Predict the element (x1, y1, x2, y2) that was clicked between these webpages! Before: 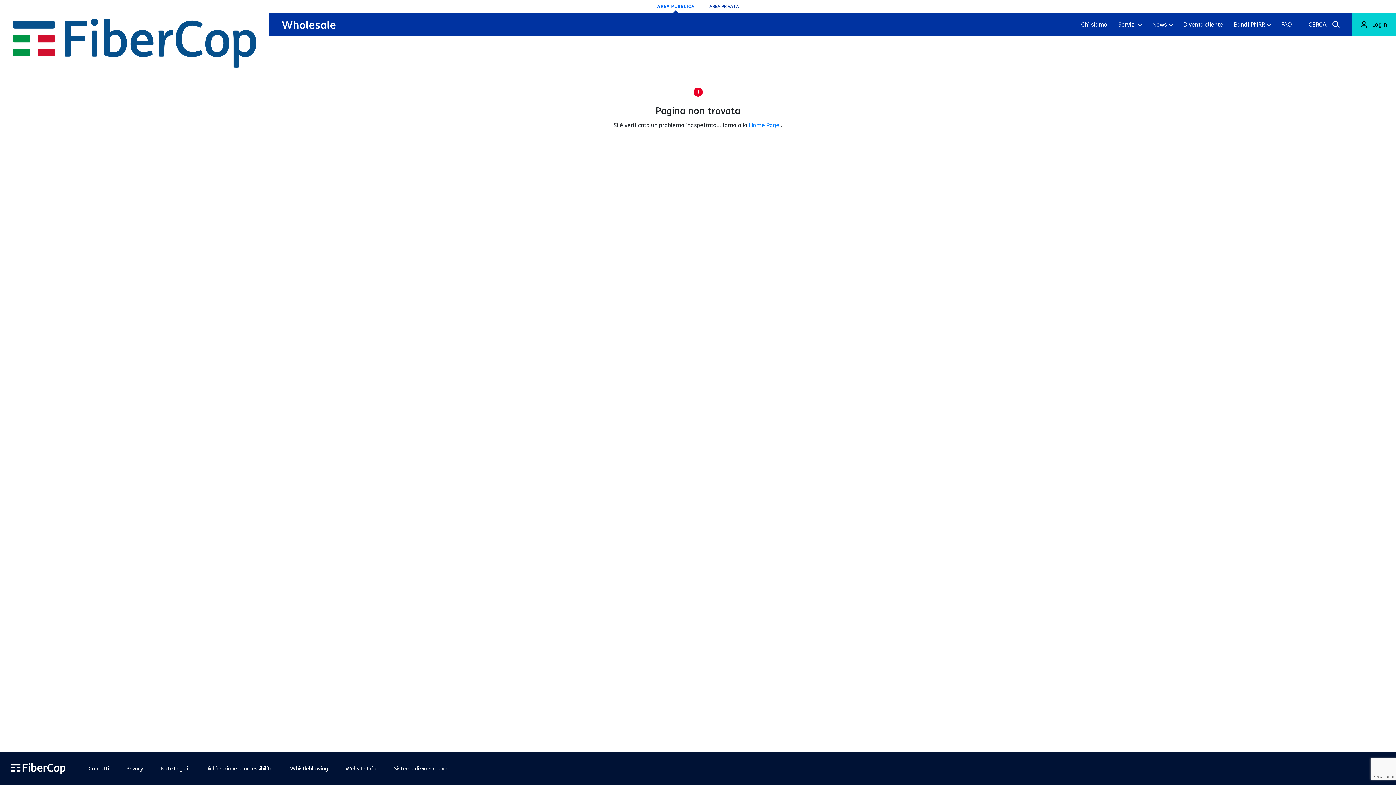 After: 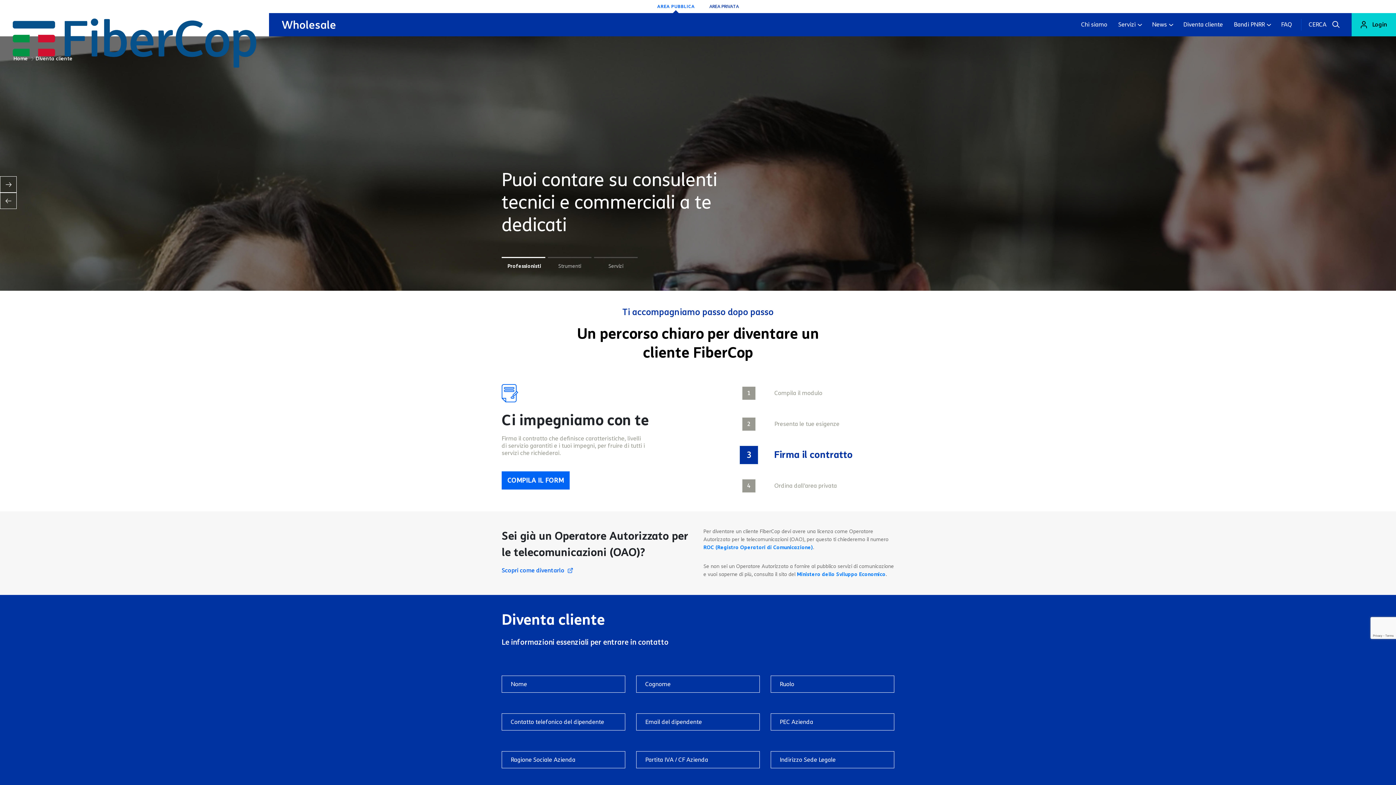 Action: label: Diventa cliente bbox: (1178, 13, 1228, 36)